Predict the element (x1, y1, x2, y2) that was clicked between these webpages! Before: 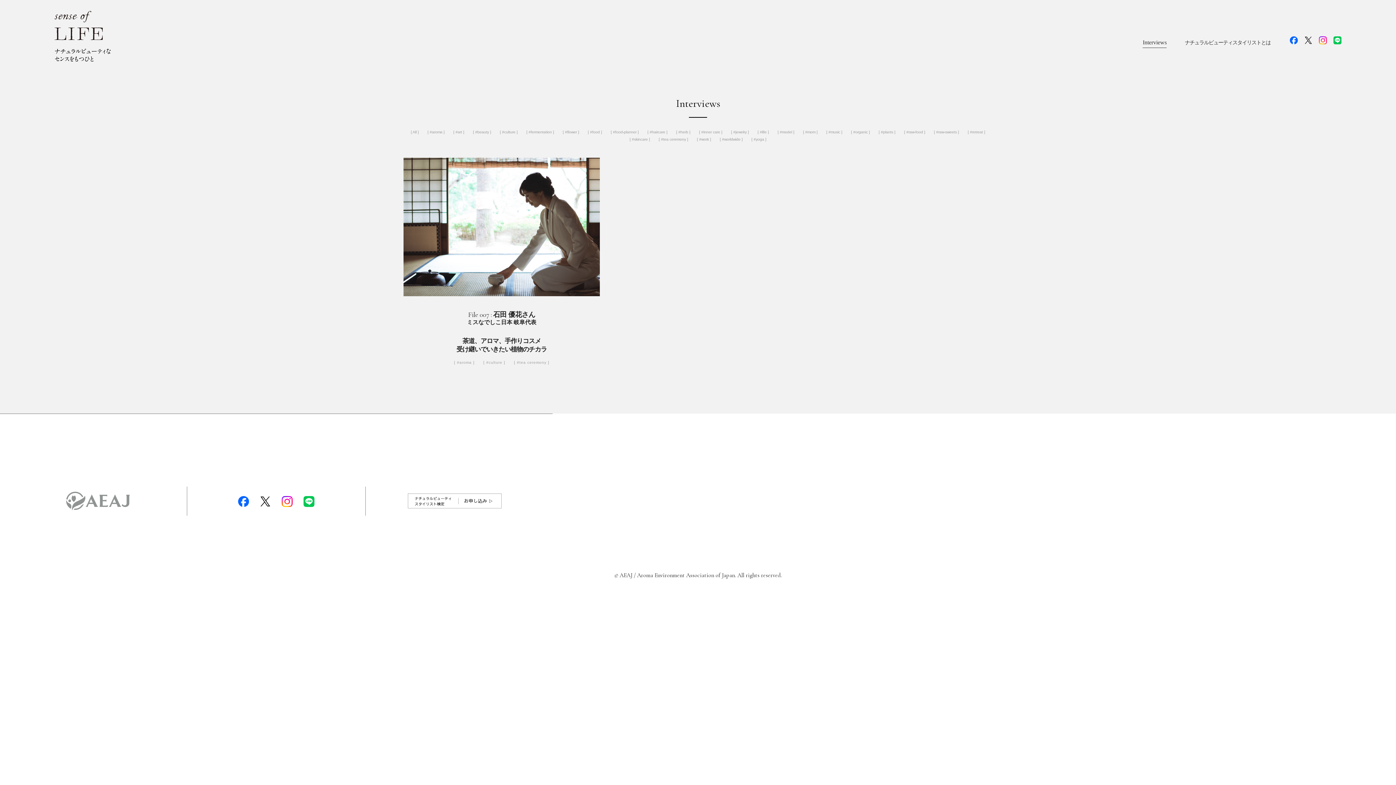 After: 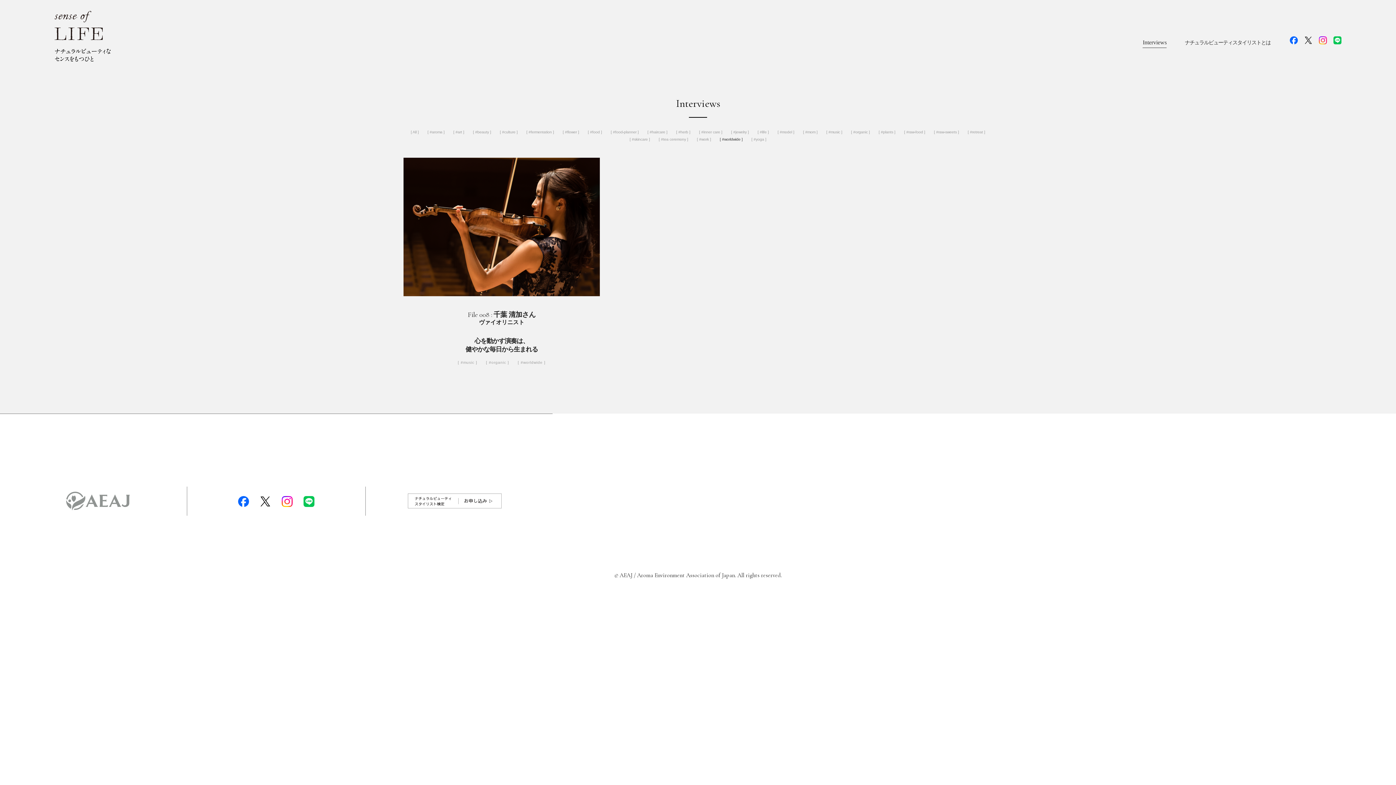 Action: bbox: (720, 136, 742, 143) label: [ #worldwide ]